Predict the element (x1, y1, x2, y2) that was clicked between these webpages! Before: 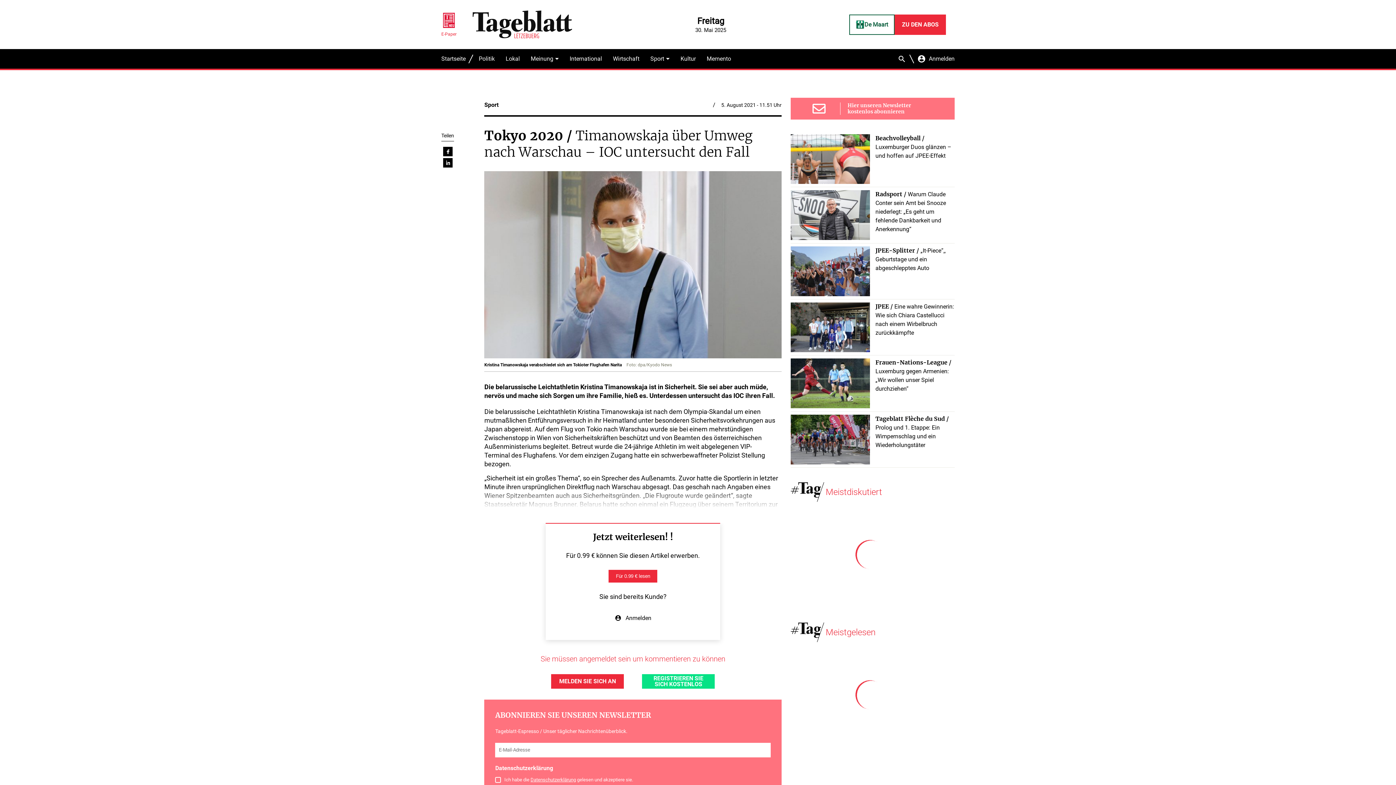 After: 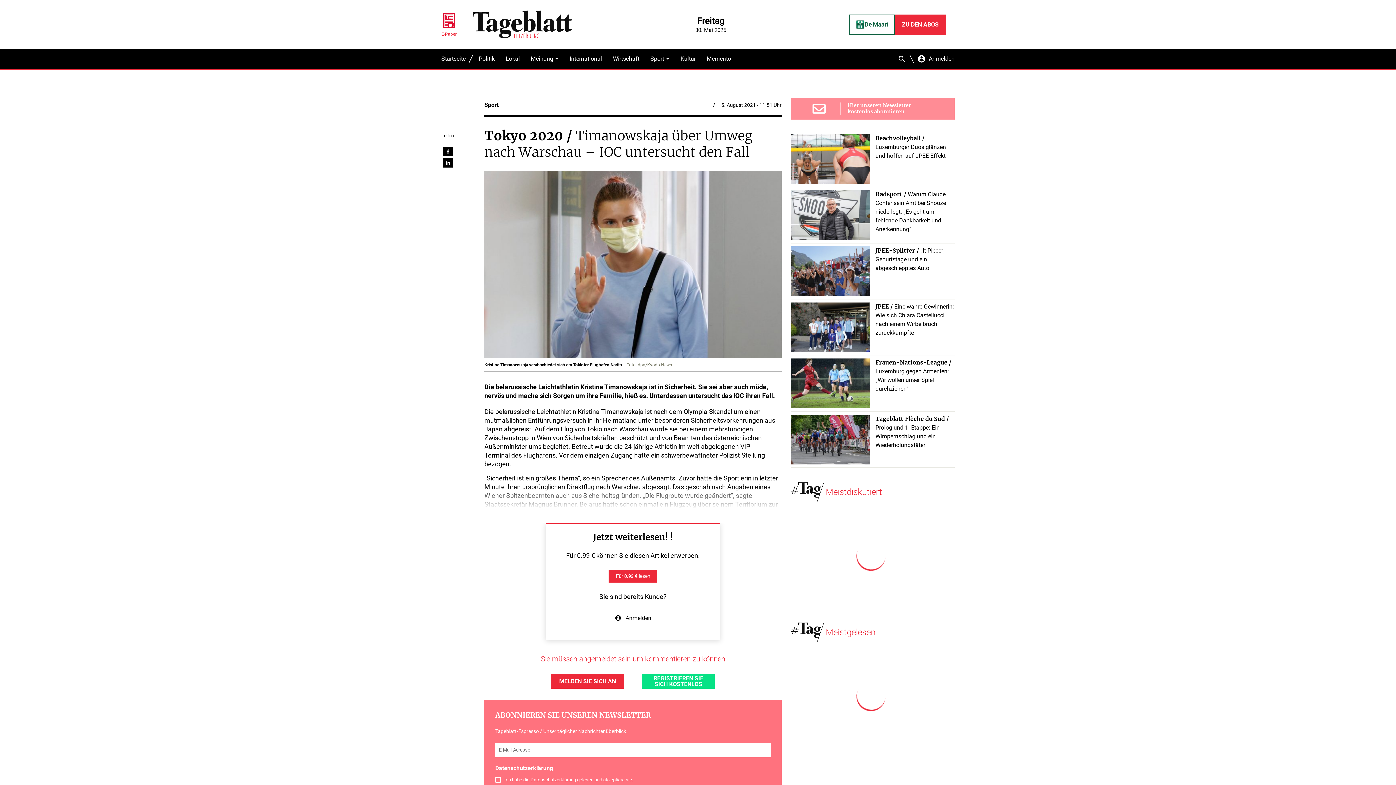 Action: label: Hier unseren Newsletter kostenlos abonnieren bbox: (791, 97, 954, 119)